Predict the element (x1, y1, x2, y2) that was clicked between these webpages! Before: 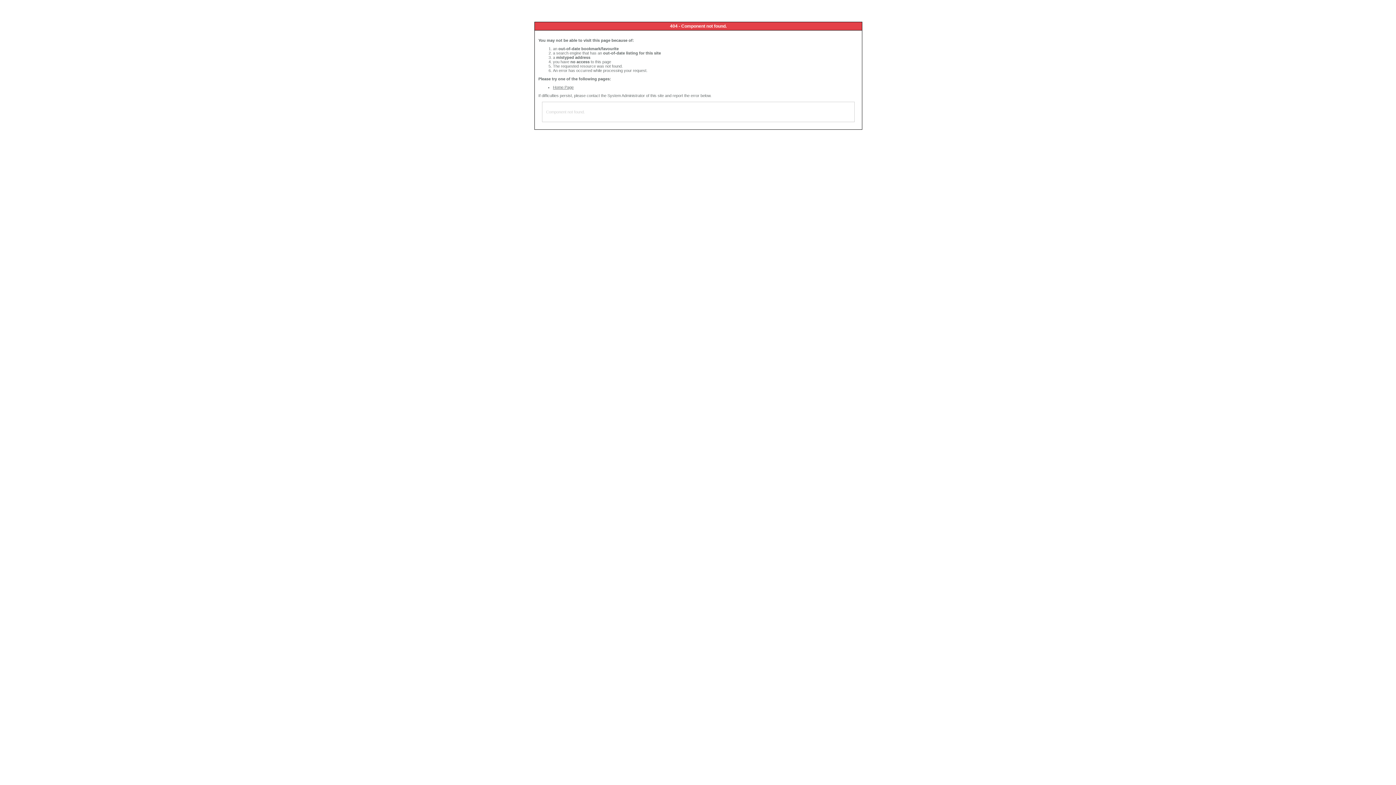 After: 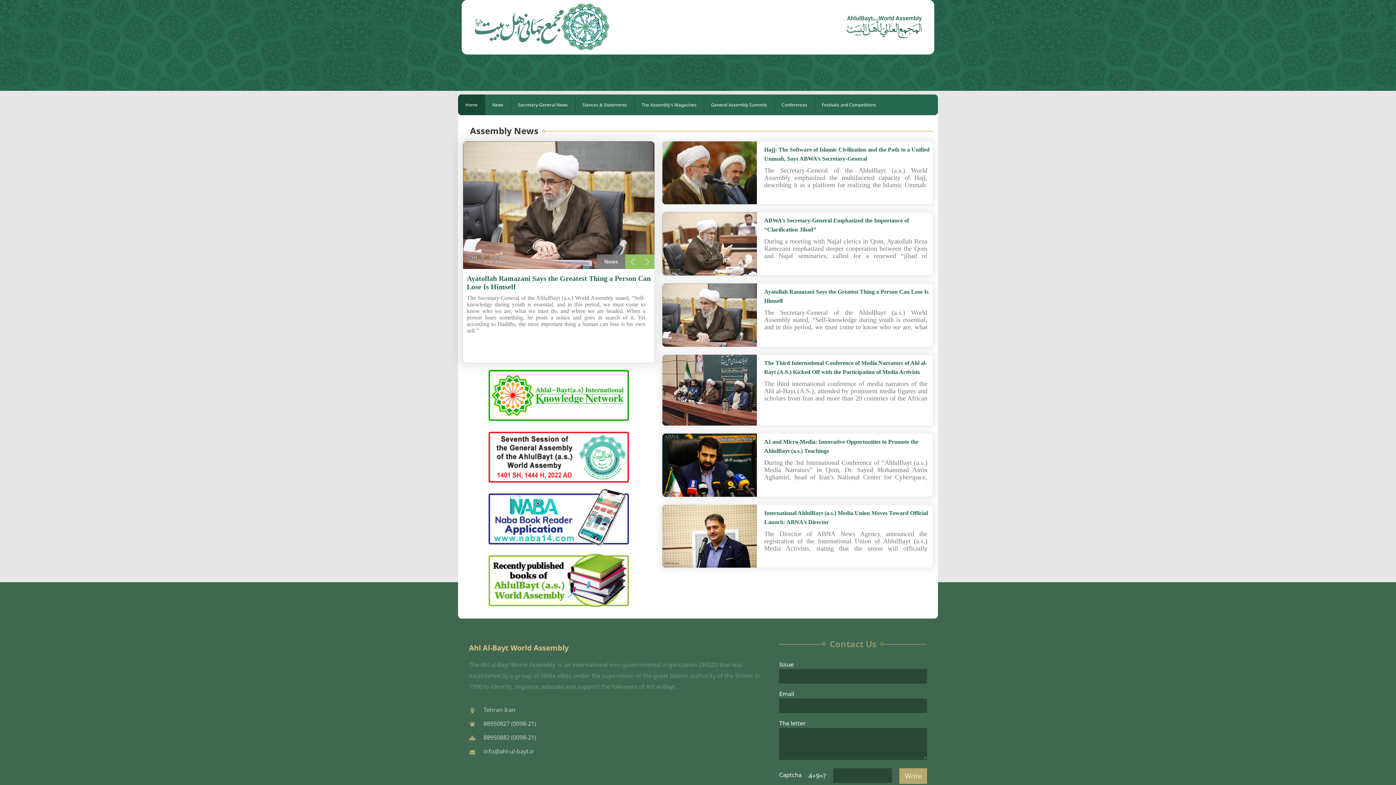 Action: bbox: (553, 85, 573, 89) label: Home Page